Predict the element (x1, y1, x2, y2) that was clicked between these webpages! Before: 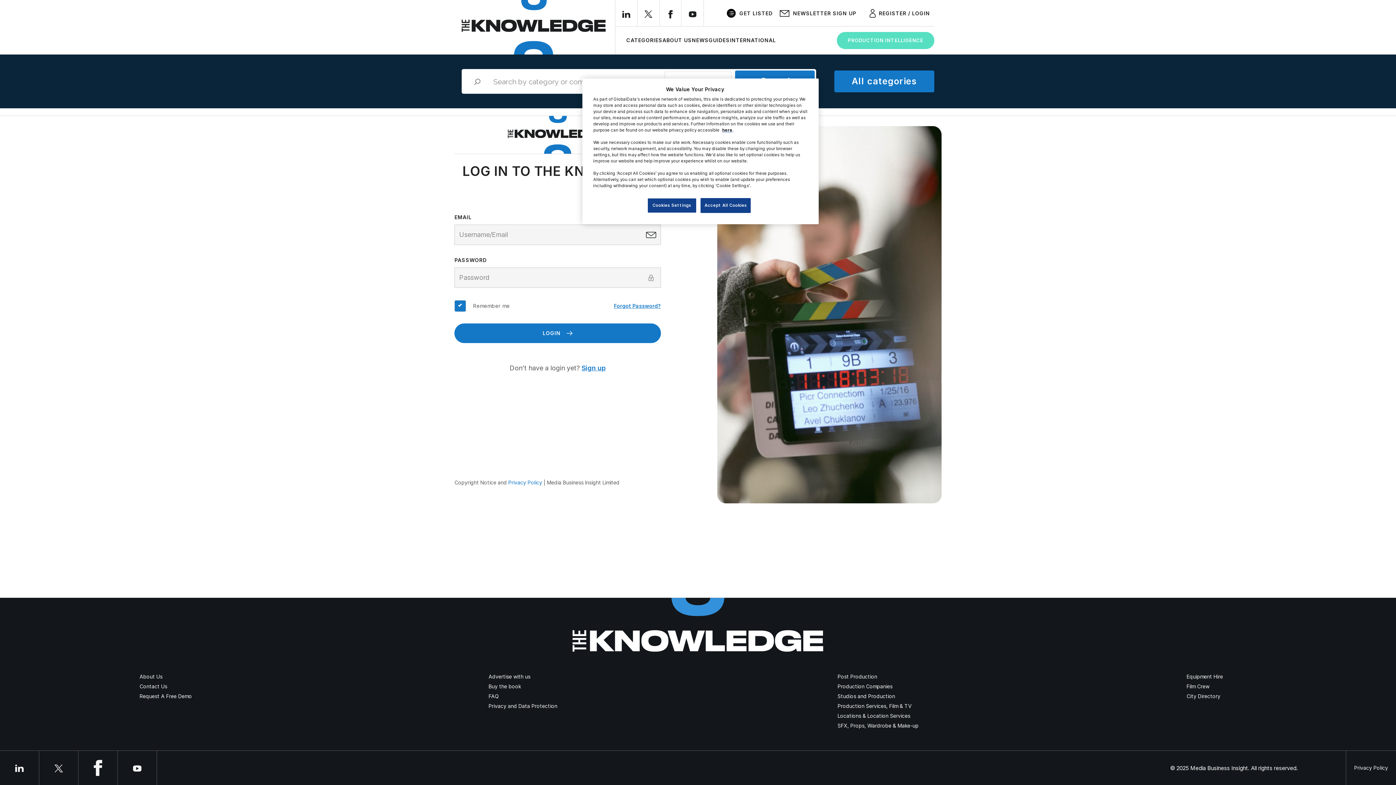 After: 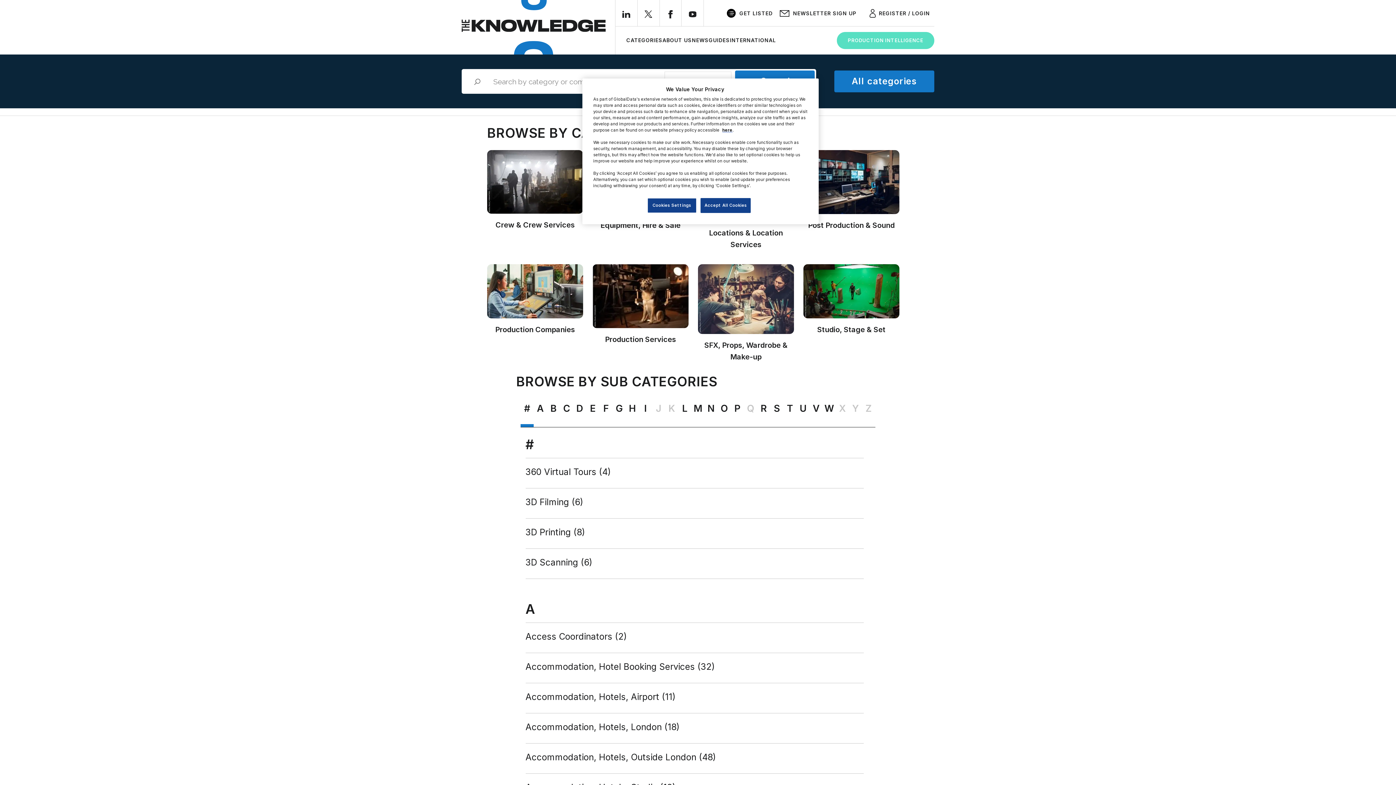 Action: label: All categories bbox: (834, 70, 934, 92)